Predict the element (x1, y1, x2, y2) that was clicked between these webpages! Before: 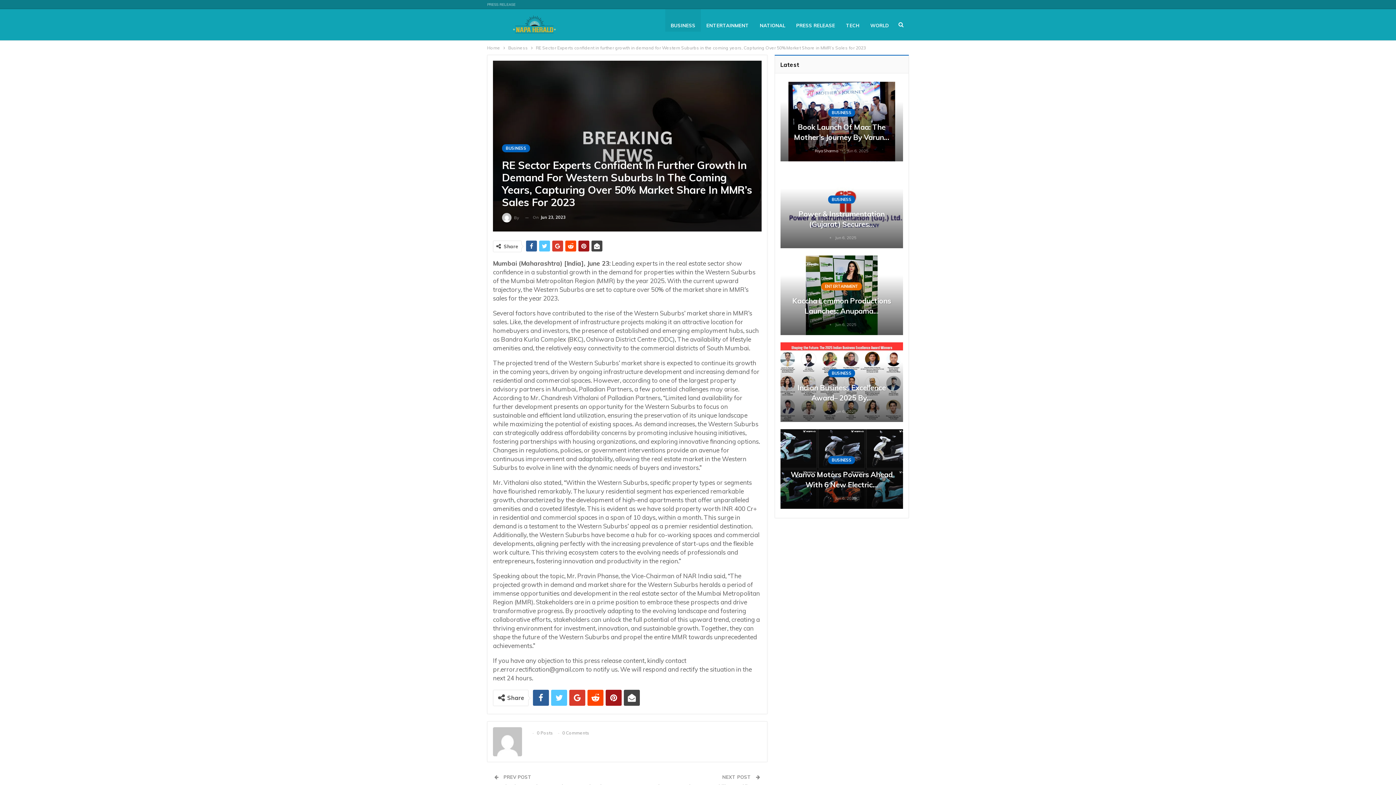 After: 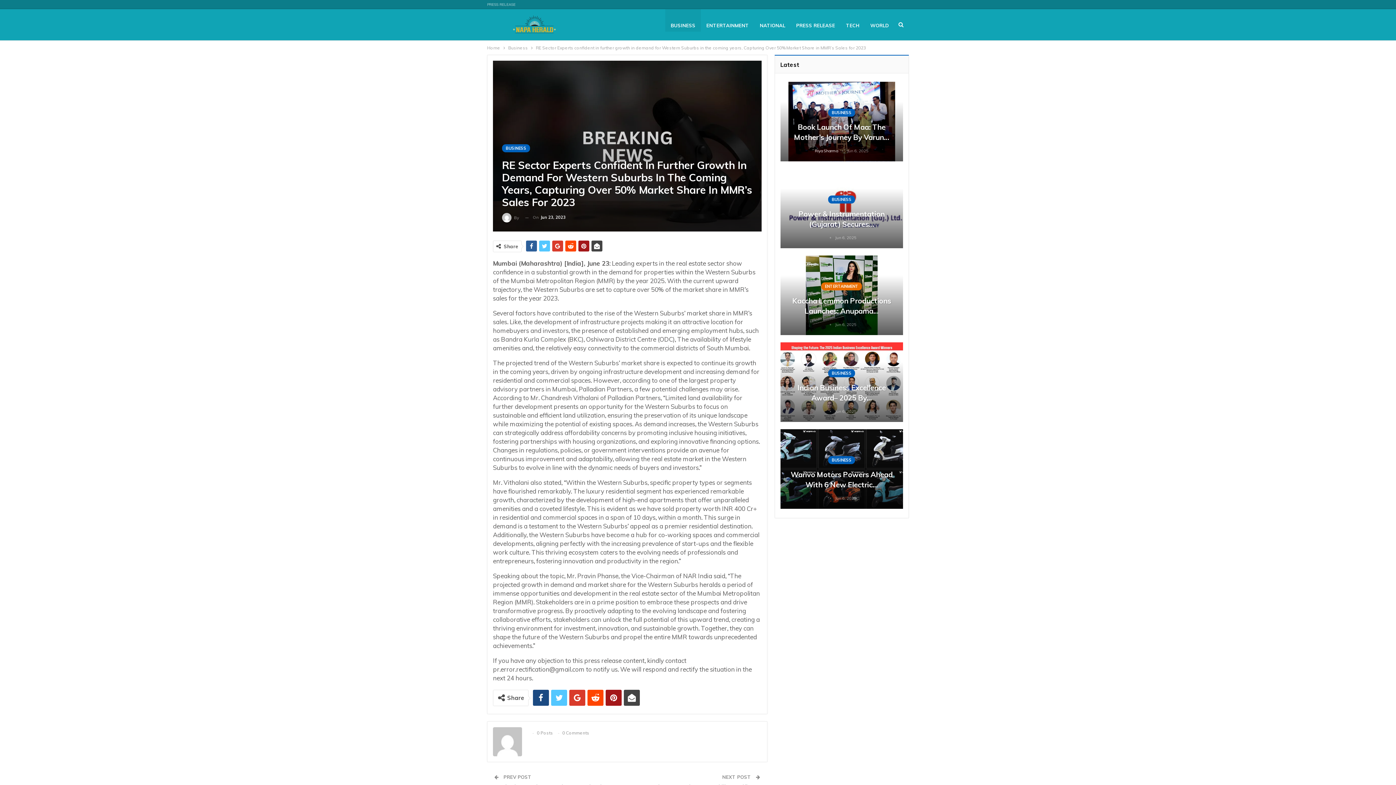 Action: bbox: (533, 690, 549, 706)